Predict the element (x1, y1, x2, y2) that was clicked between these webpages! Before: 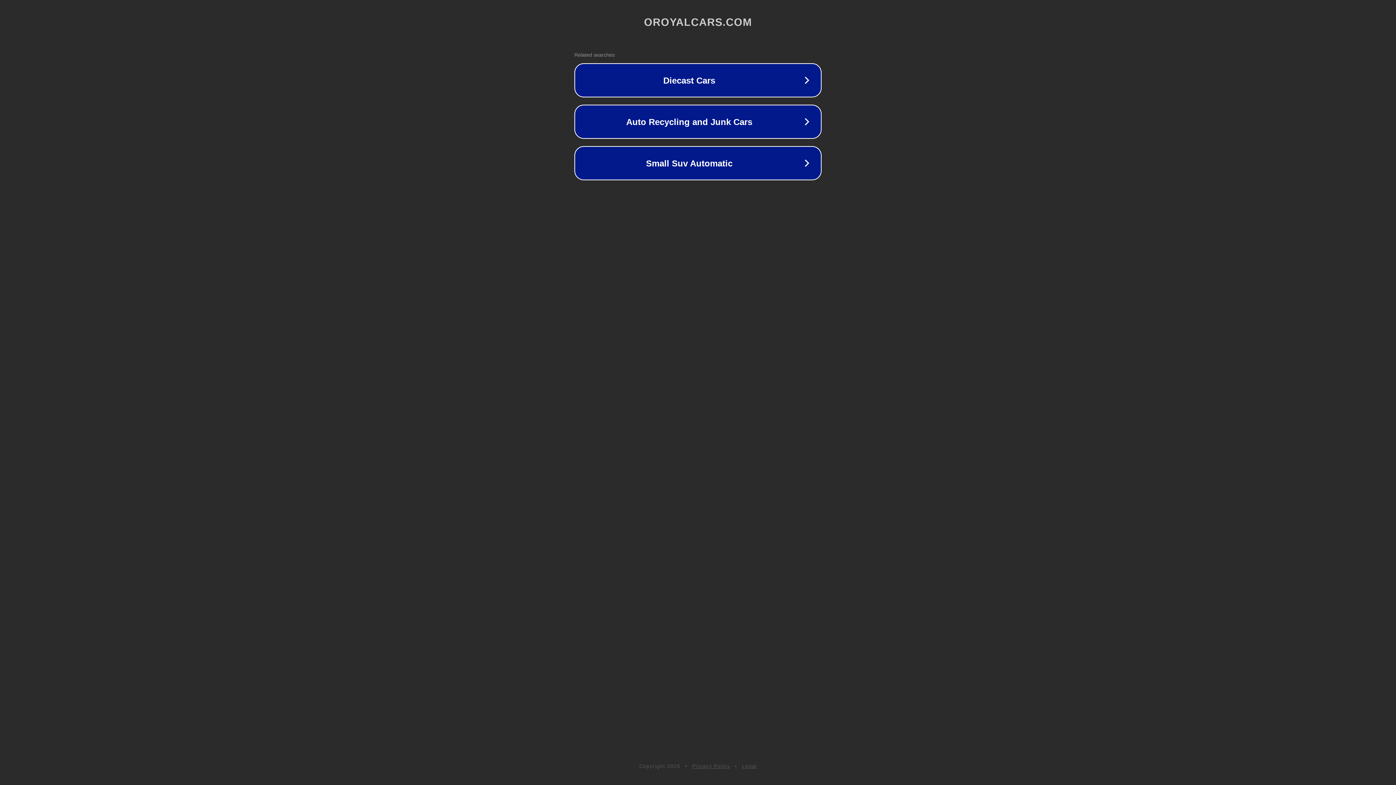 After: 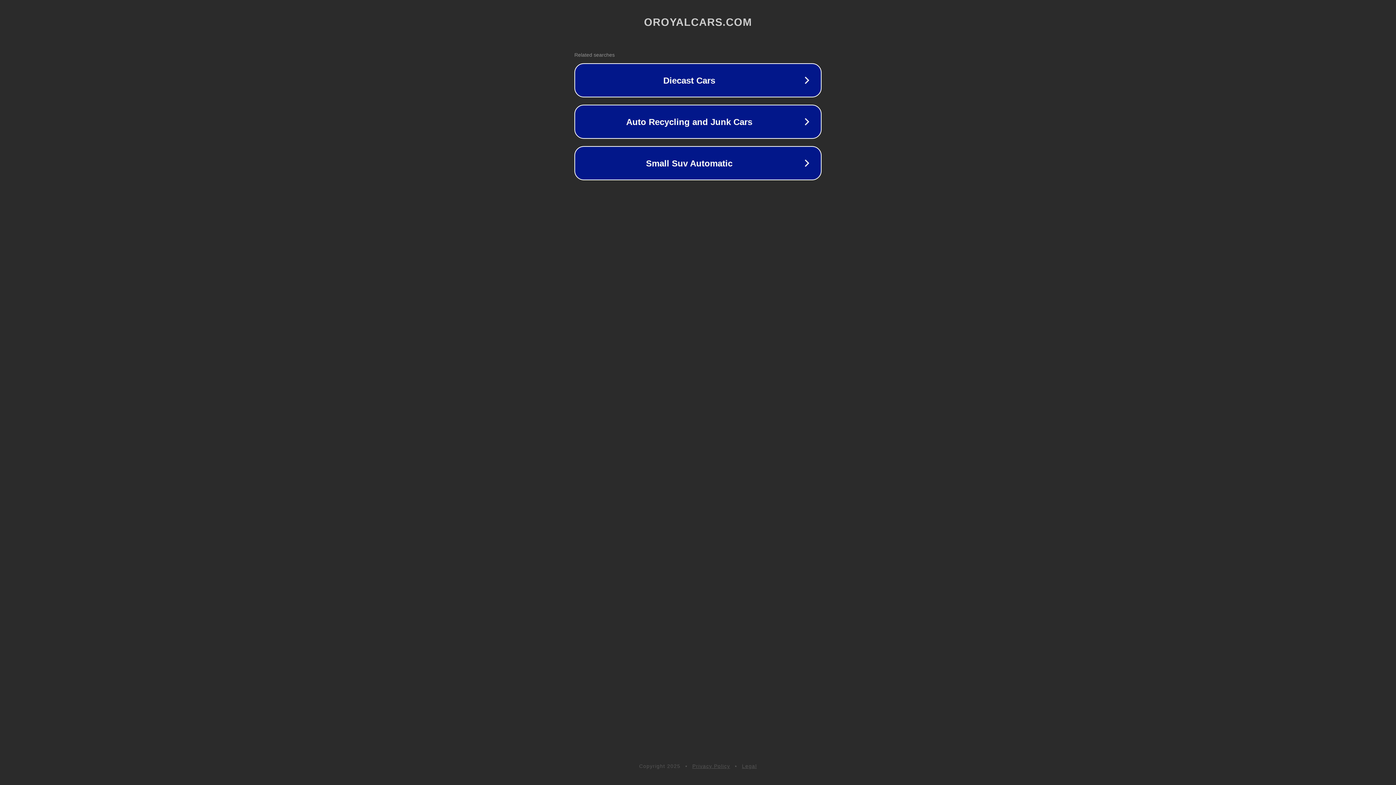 Action: bbox: (742, 763, 757, 769) label: Legal